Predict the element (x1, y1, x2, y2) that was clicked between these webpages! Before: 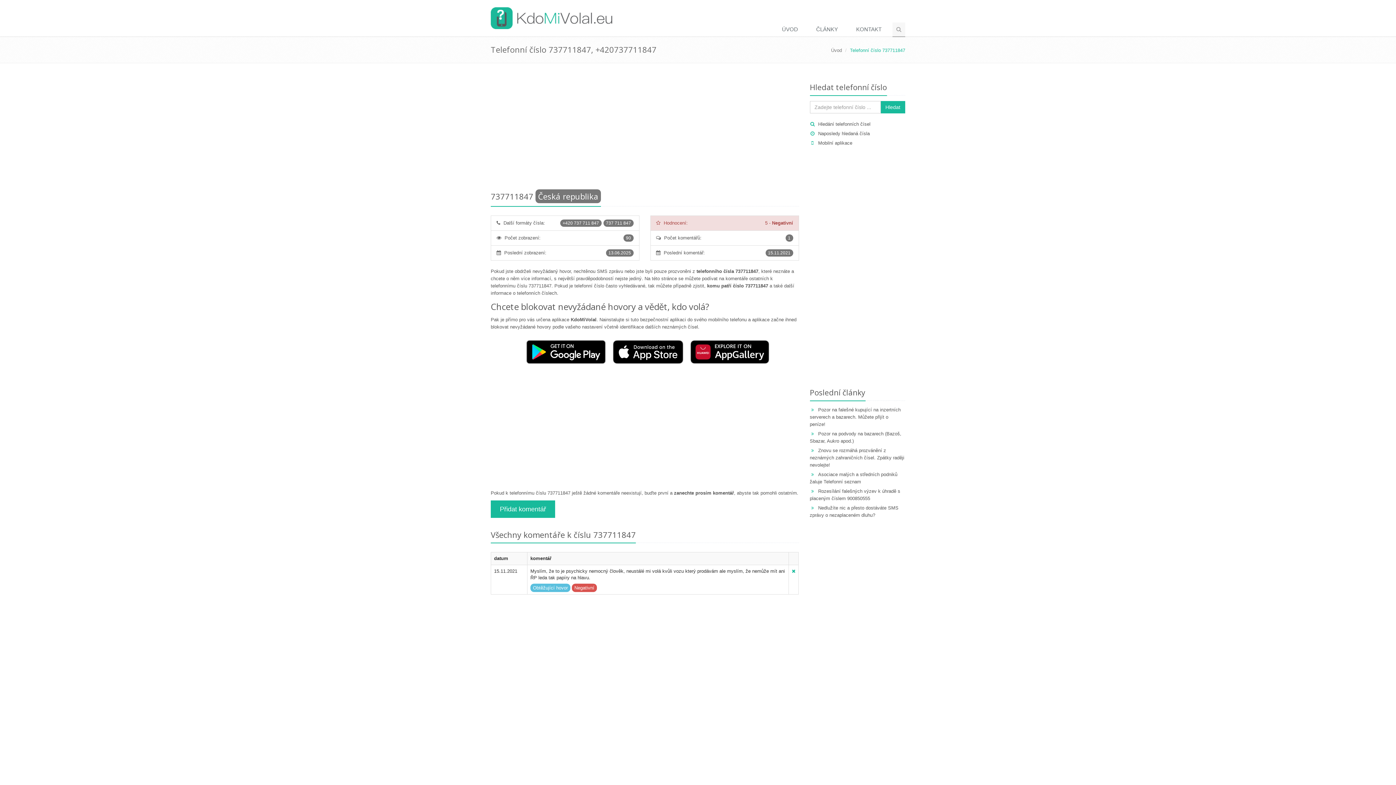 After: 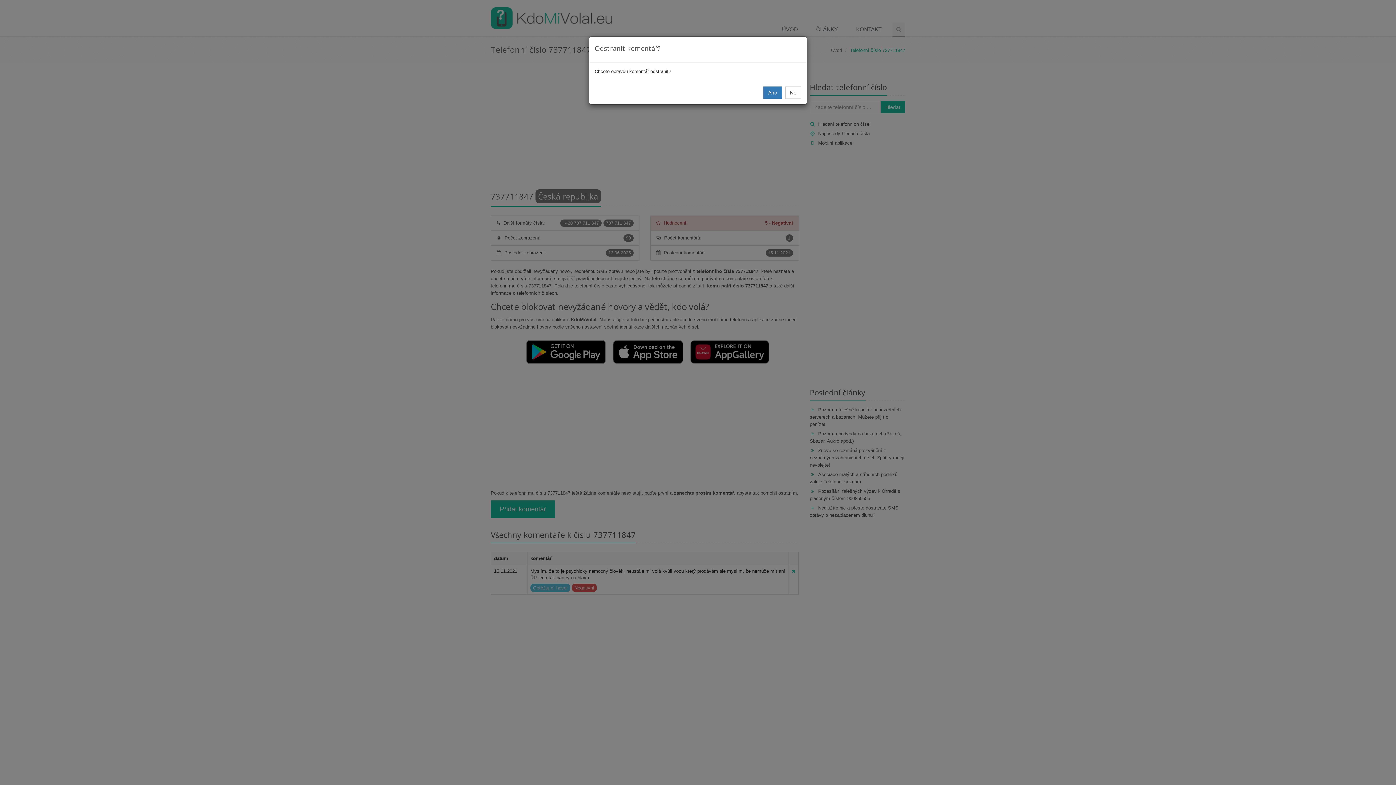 Action: bbox: (792, 568, 795, 574)